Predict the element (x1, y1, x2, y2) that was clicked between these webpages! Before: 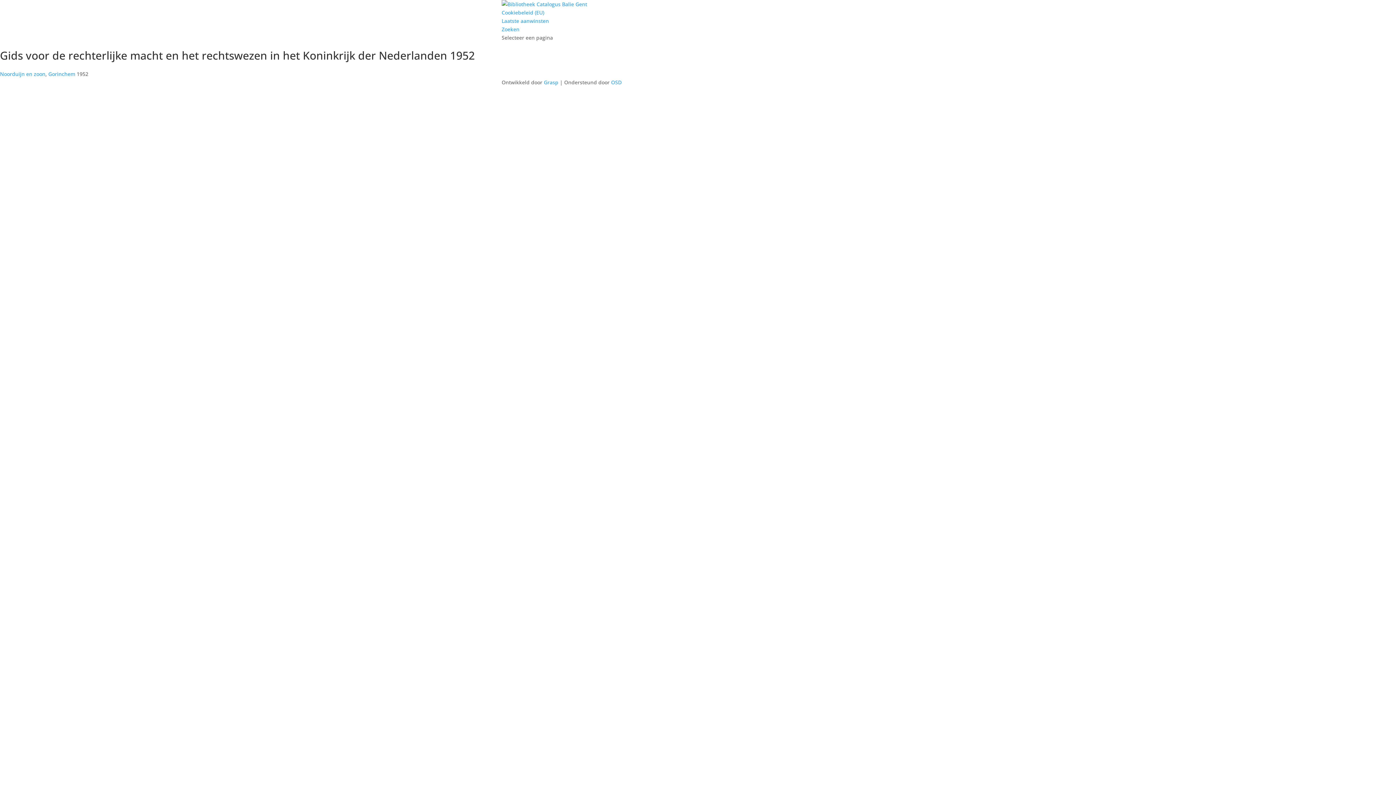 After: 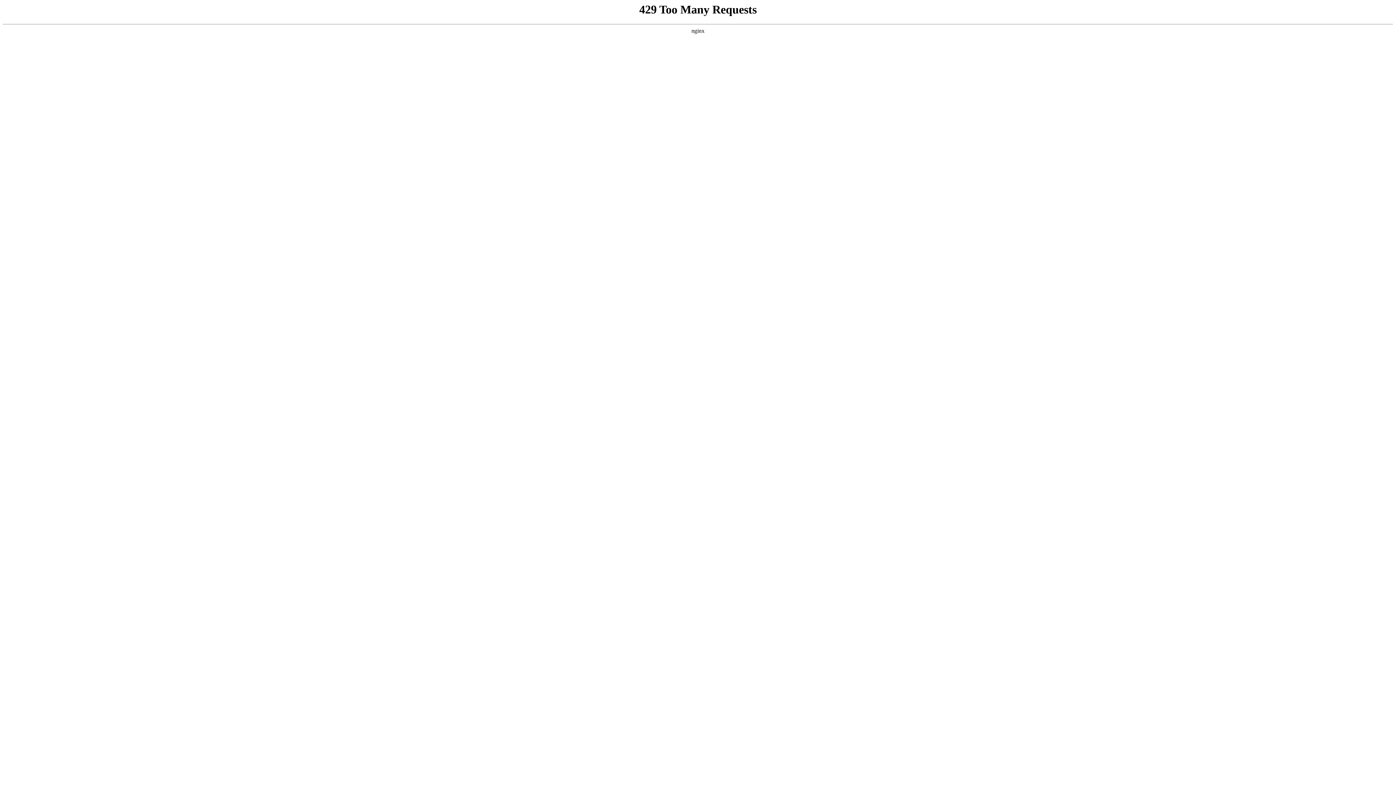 Action: label: Laatste aanwinsten bbox: (501, 17, 549, 24)